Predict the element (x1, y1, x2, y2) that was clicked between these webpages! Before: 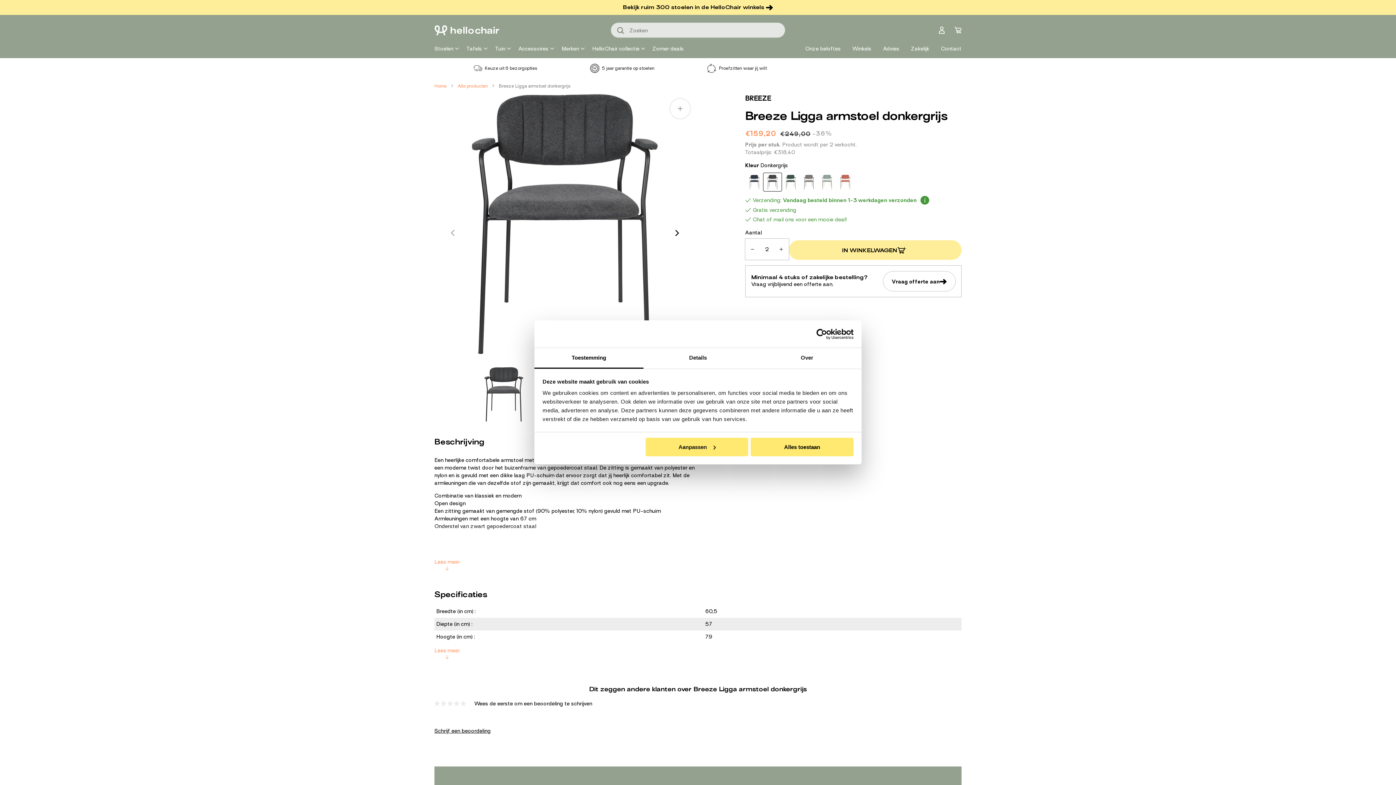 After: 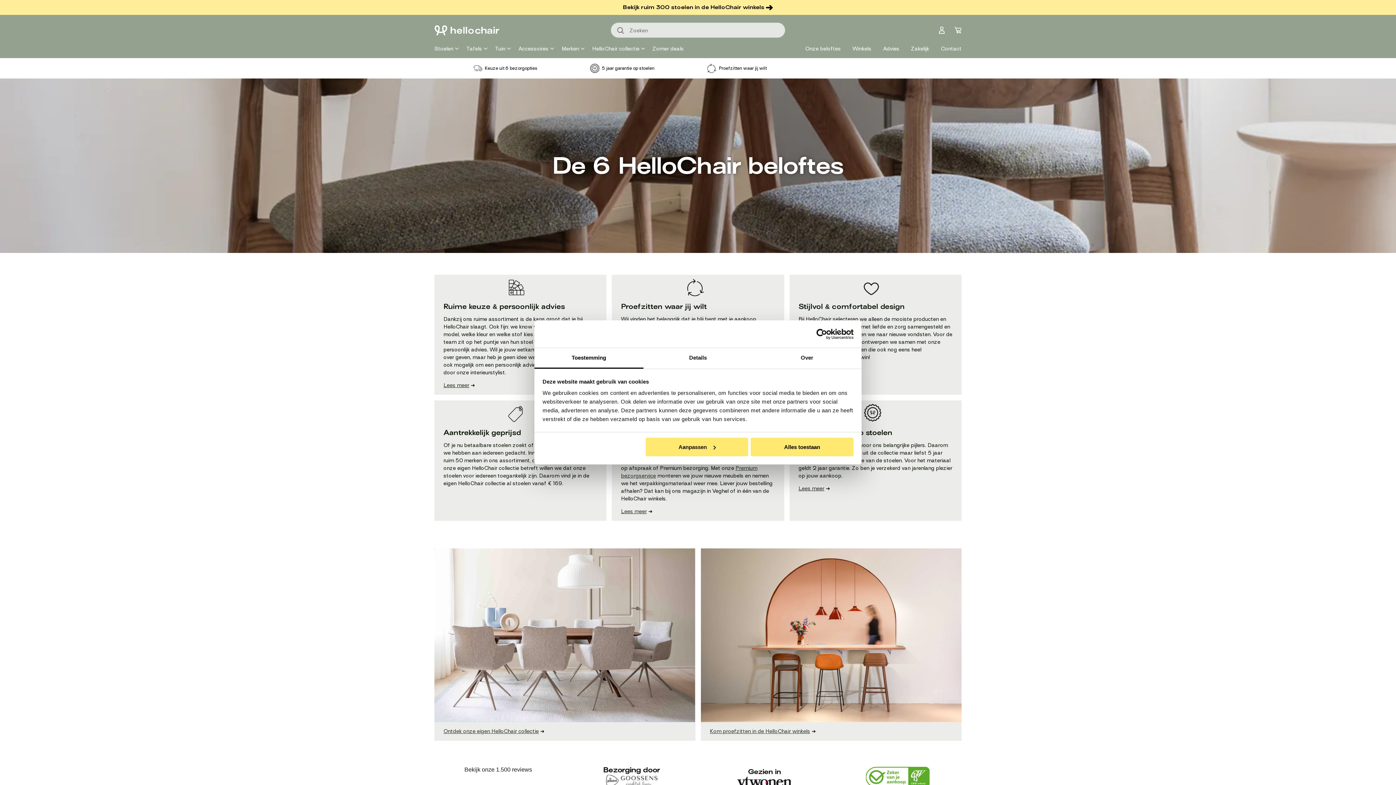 Action: label: Onze beloftes bbox: (799, 39, 846, 57)